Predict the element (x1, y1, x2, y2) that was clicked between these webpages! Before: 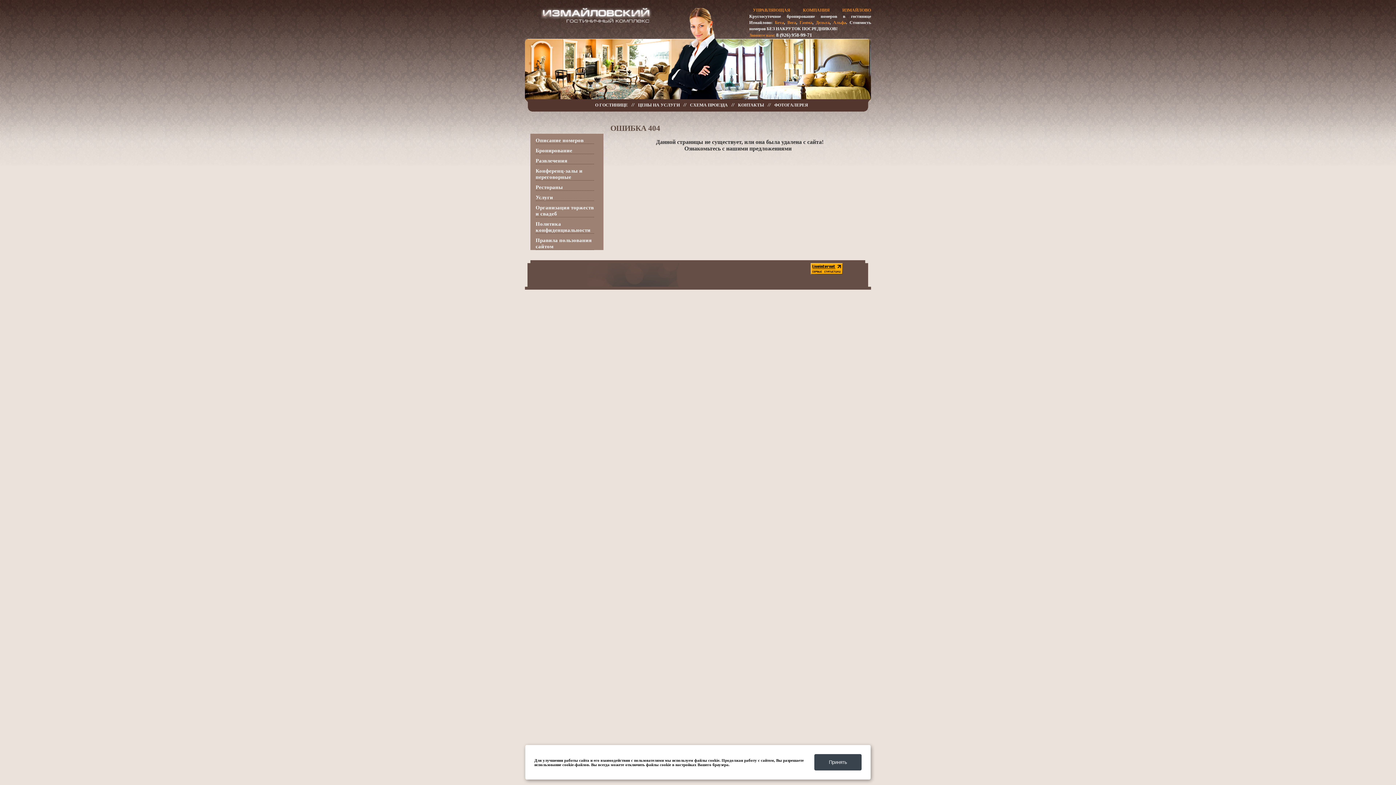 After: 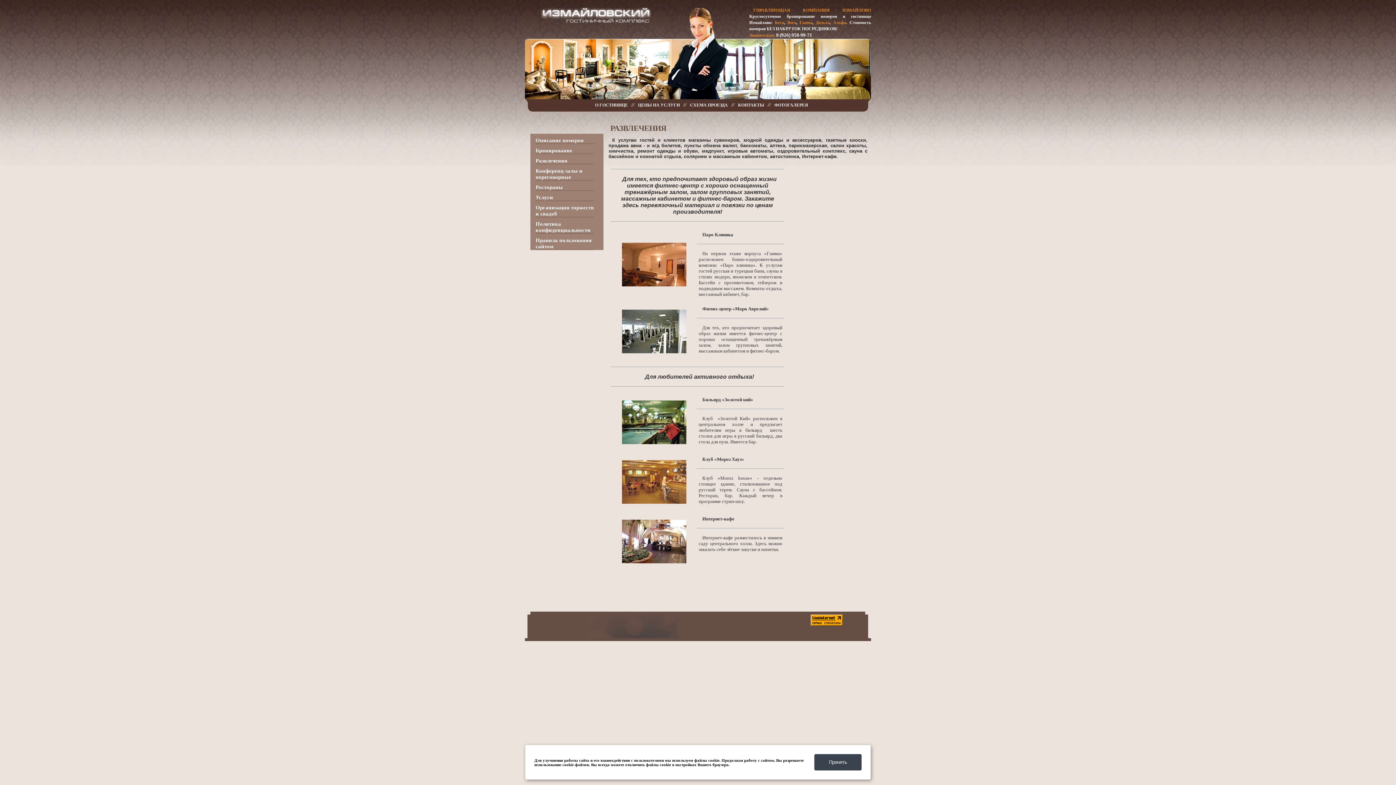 Action: bbox: (535, 157, 594, 164) label: Развлечения